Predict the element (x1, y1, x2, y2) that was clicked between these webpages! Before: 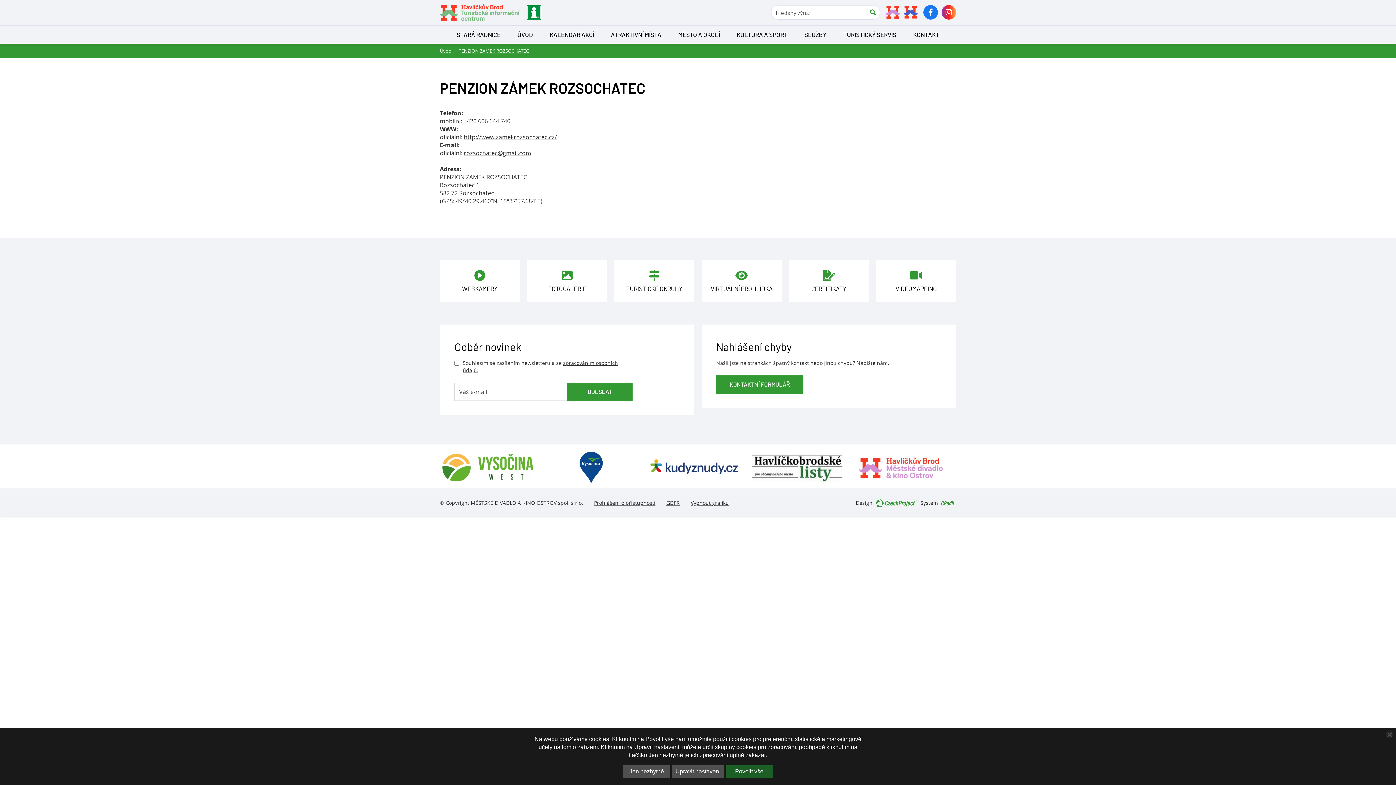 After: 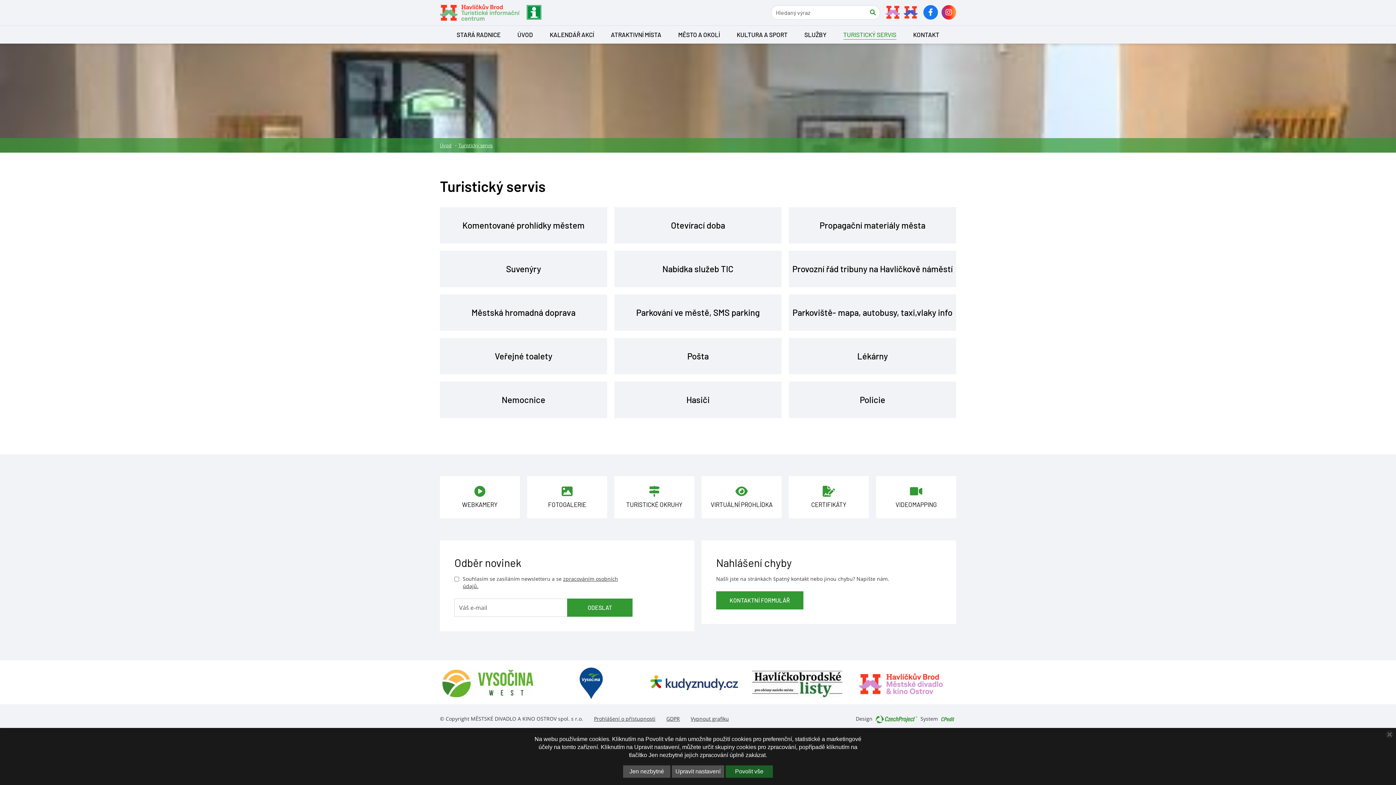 Action: label: Turistický servis bbox: (843, 25, 896, 43)